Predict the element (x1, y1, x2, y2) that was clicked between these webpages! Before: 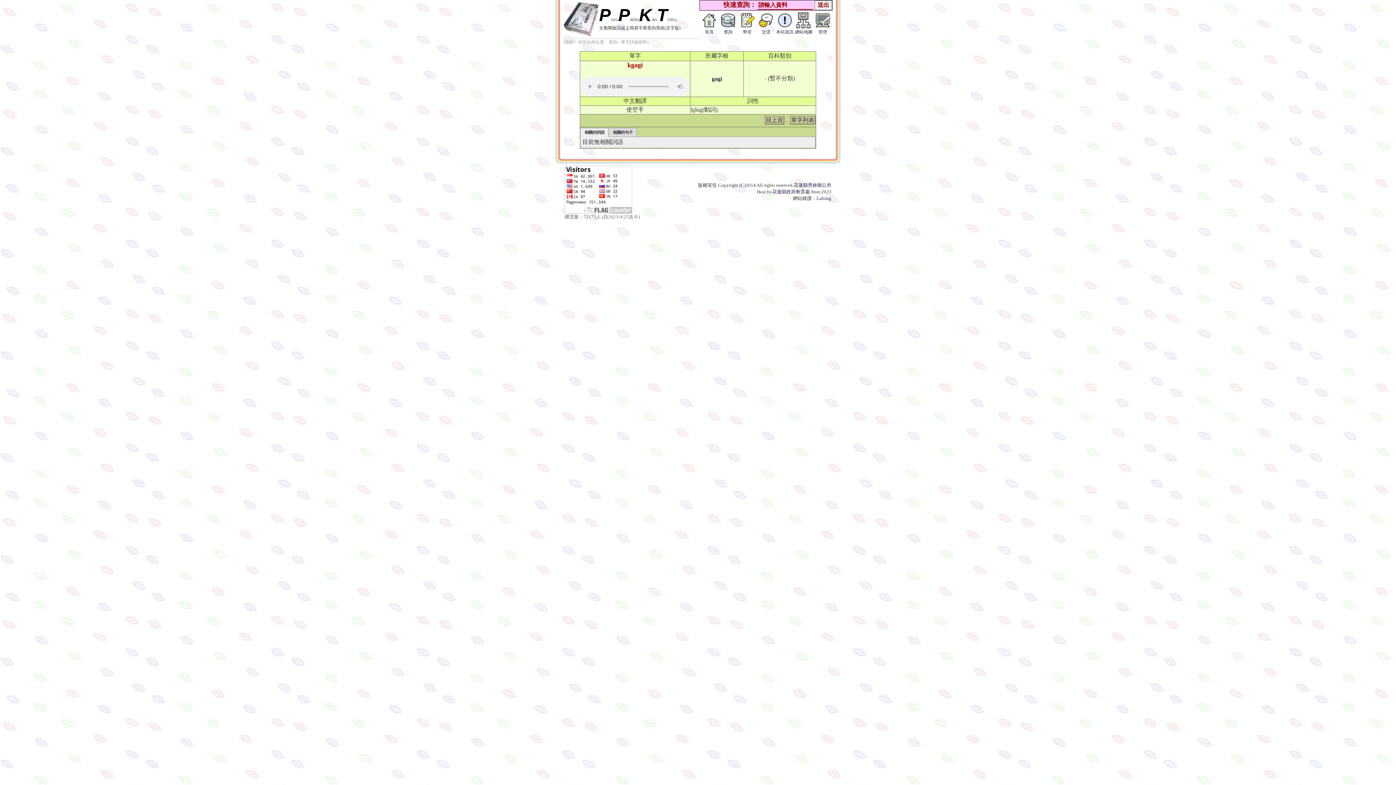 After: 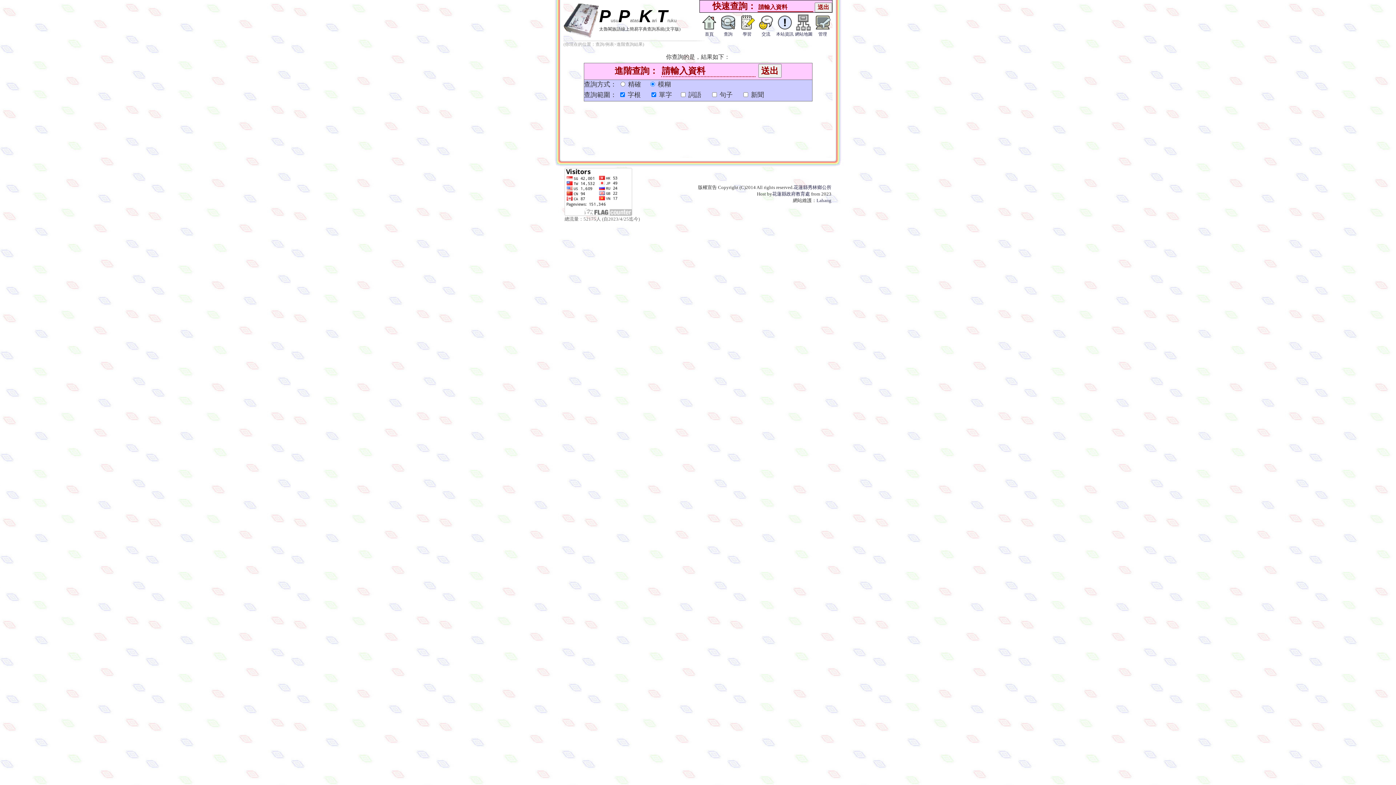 Action: bbox: (719, 24, 737, 35) label: 


查詢